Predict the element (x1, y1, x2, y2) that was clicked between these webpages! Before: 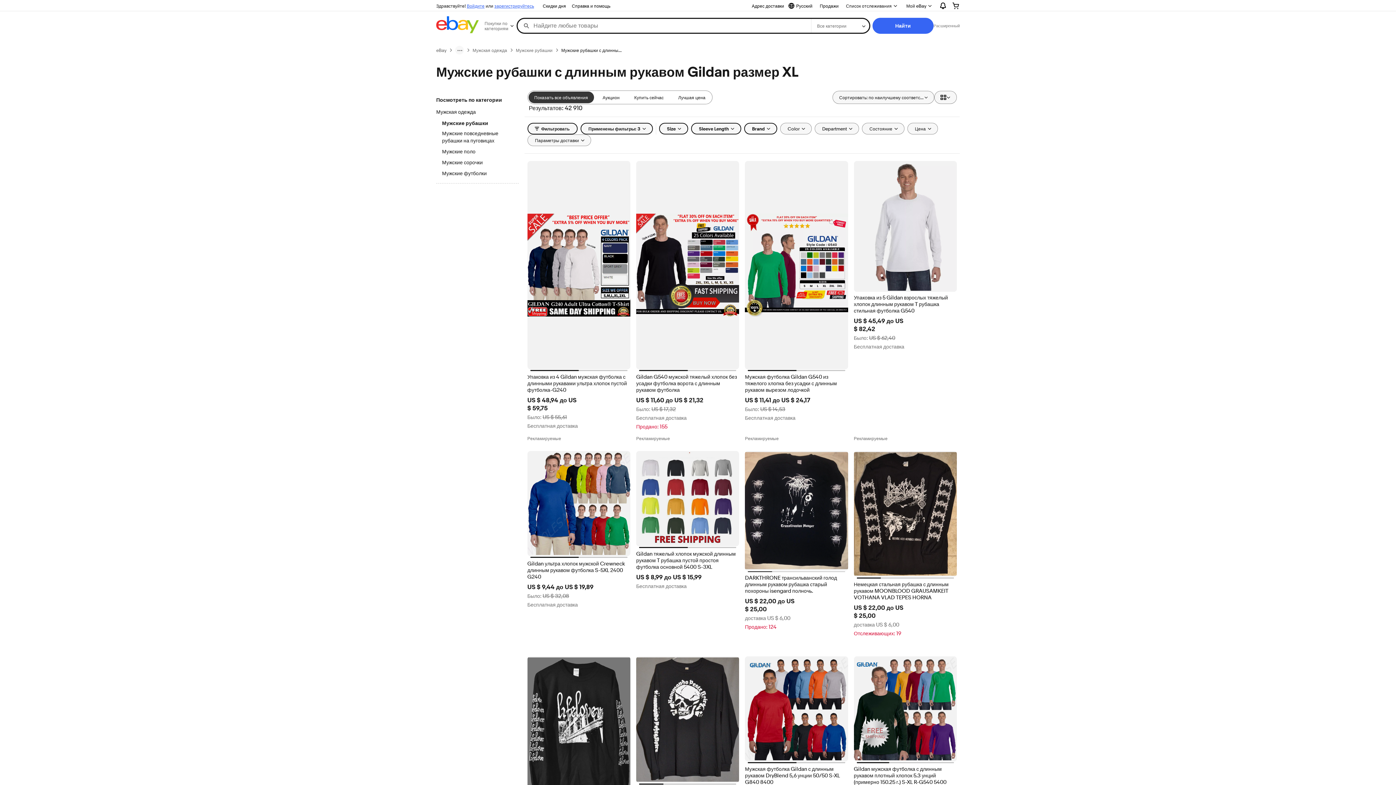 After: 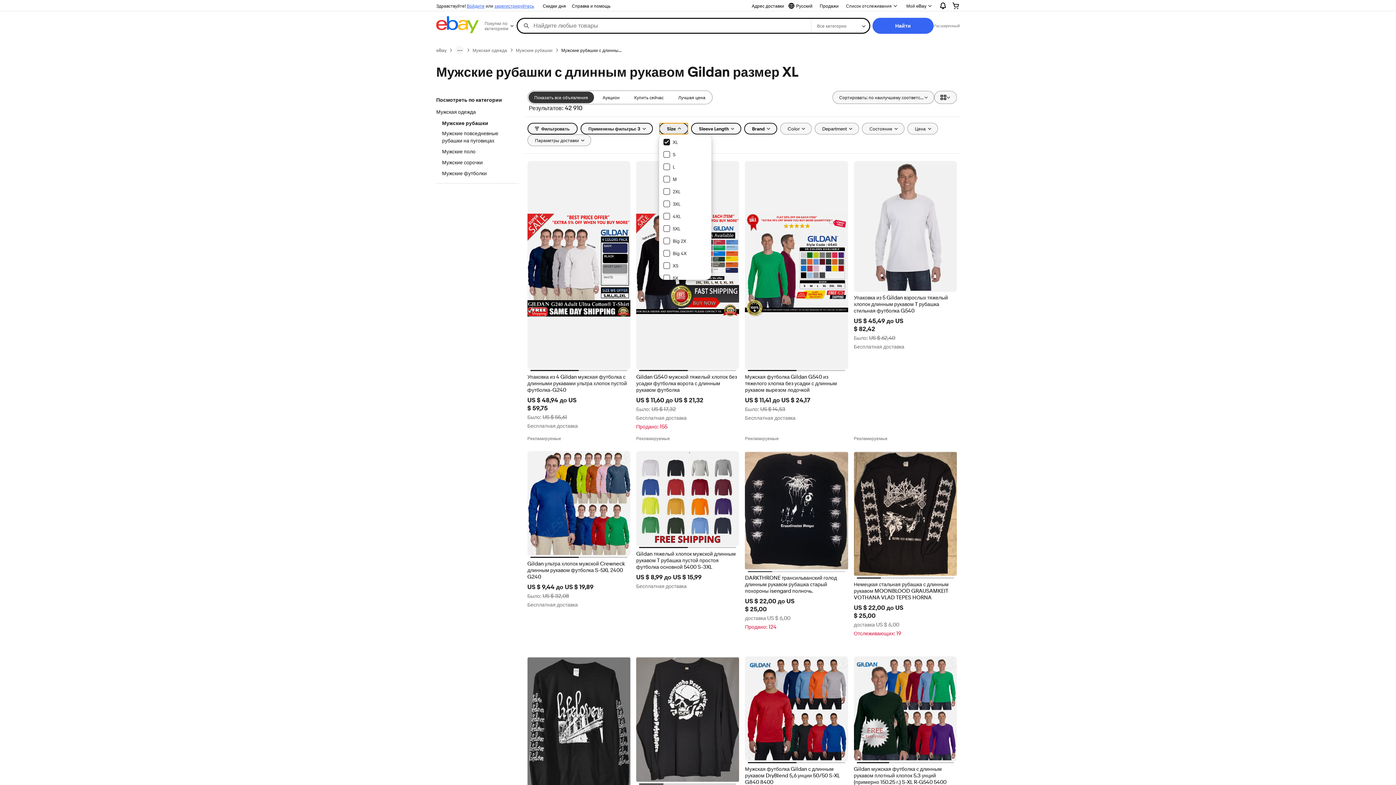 Action: bbox: (659, 122, 688, 134) label: Size